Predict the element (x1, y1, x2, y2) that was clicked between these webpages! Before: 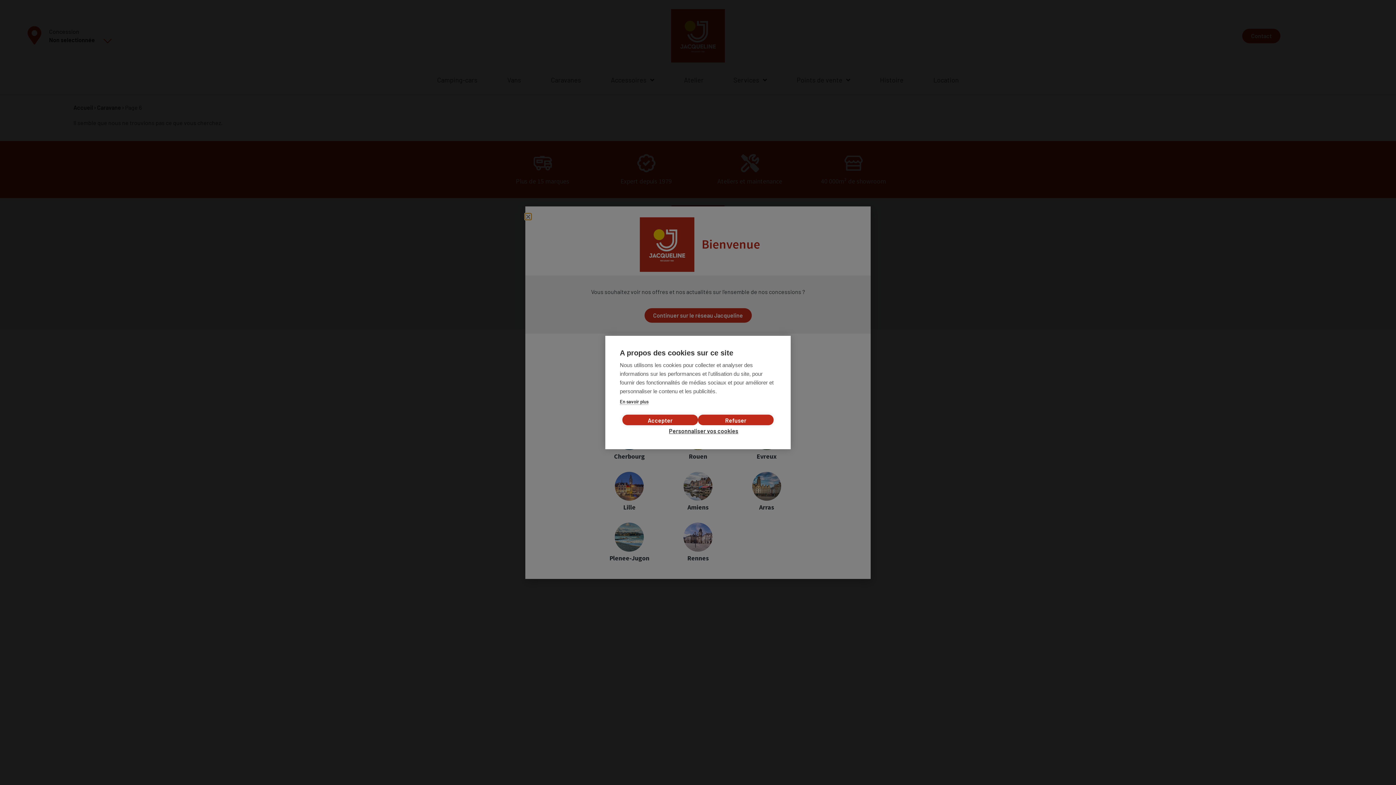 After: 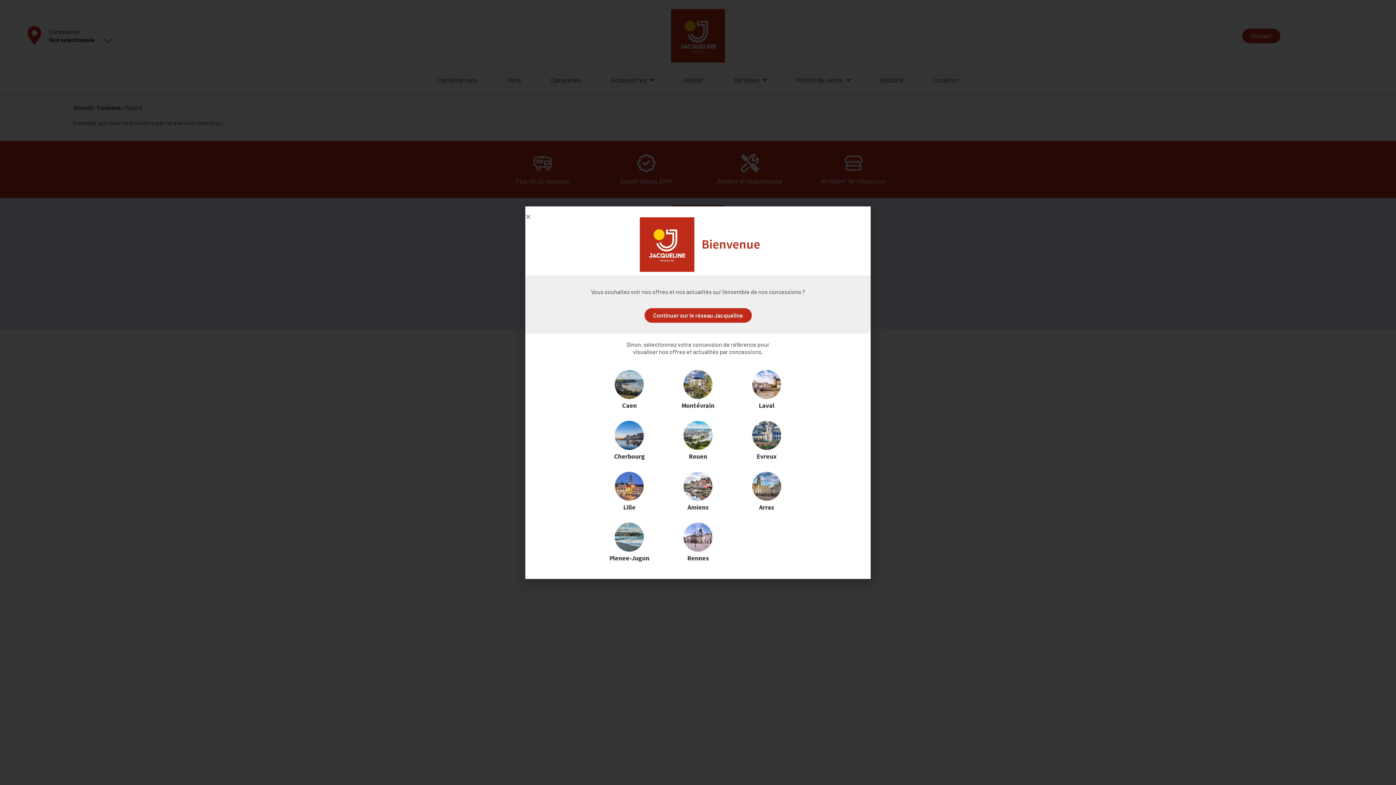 Action: bbox: (622, 414, 698, 425) label: Accepter